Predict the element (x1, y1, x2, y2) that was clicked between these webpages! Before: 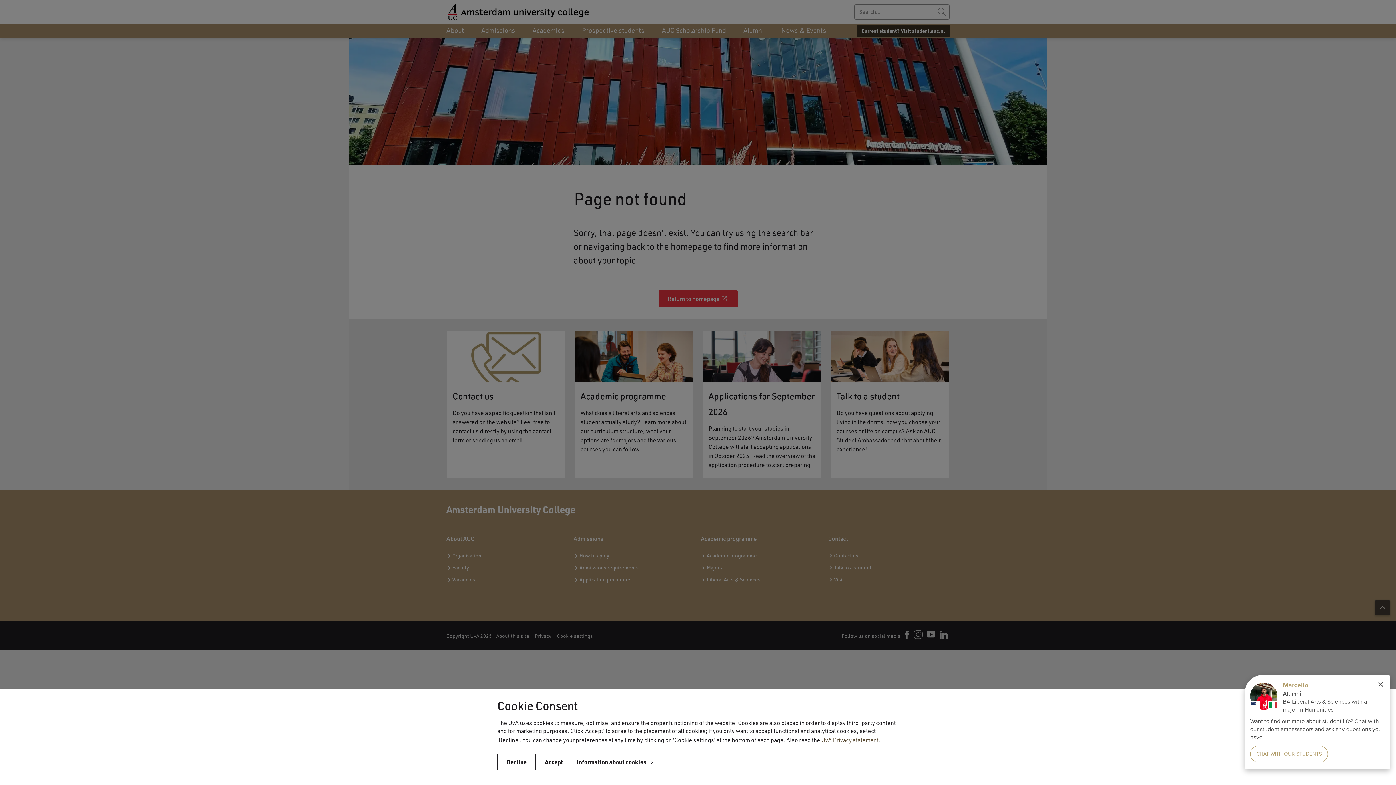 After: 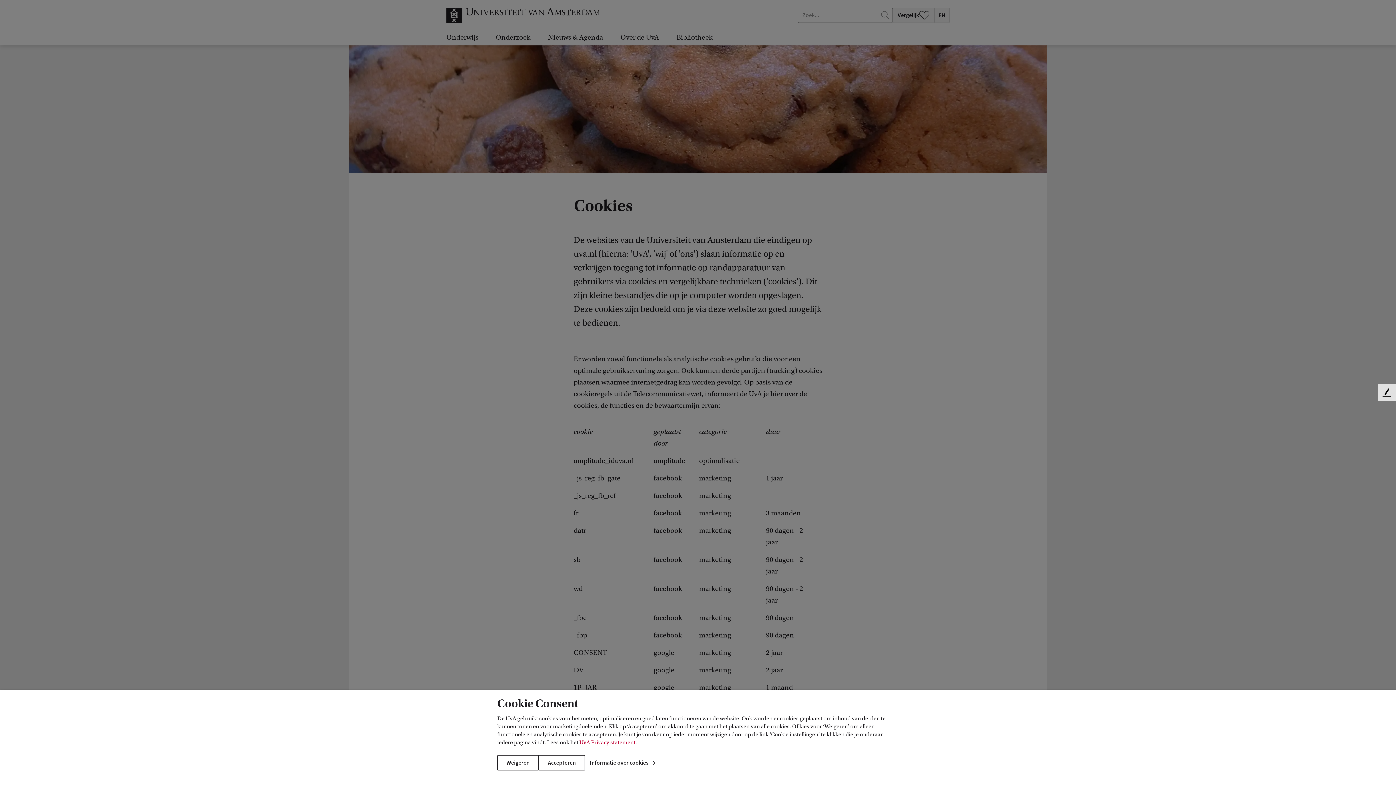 Action: label: Information about cookies bbox: (572, 754, 660, 770)